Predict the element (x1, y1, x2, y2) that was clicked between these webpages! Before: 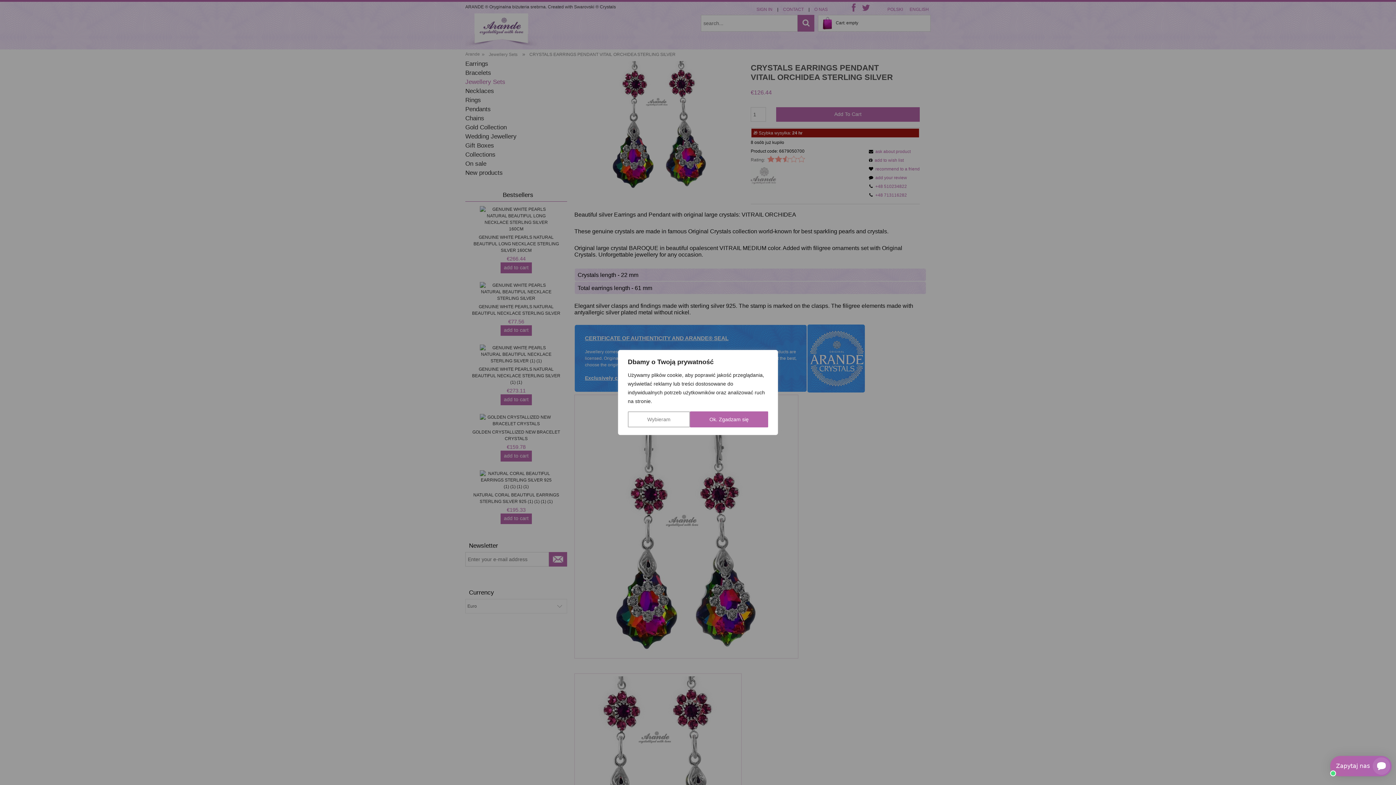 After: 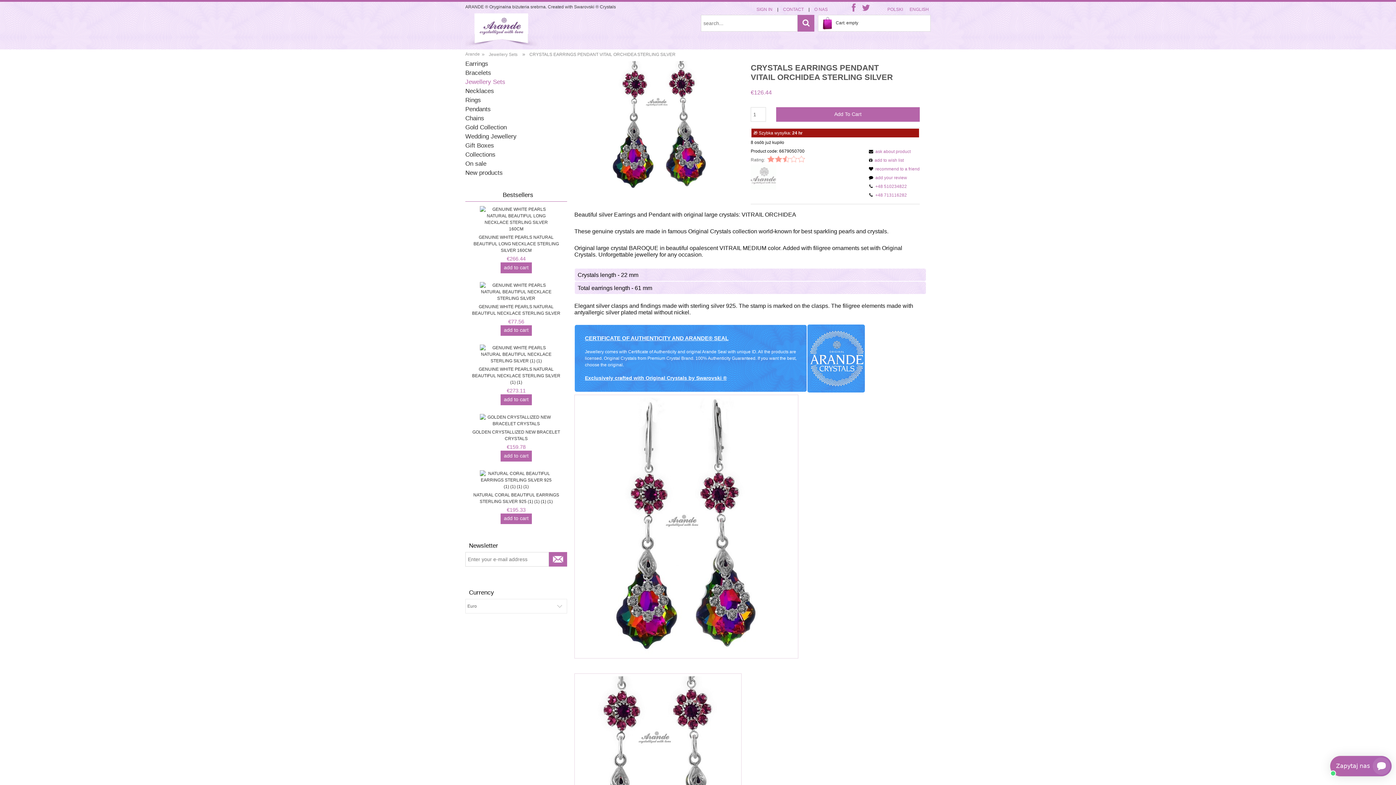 Action: bbox: (690, 411, 768, 427) label: Ok. Zgadzam się